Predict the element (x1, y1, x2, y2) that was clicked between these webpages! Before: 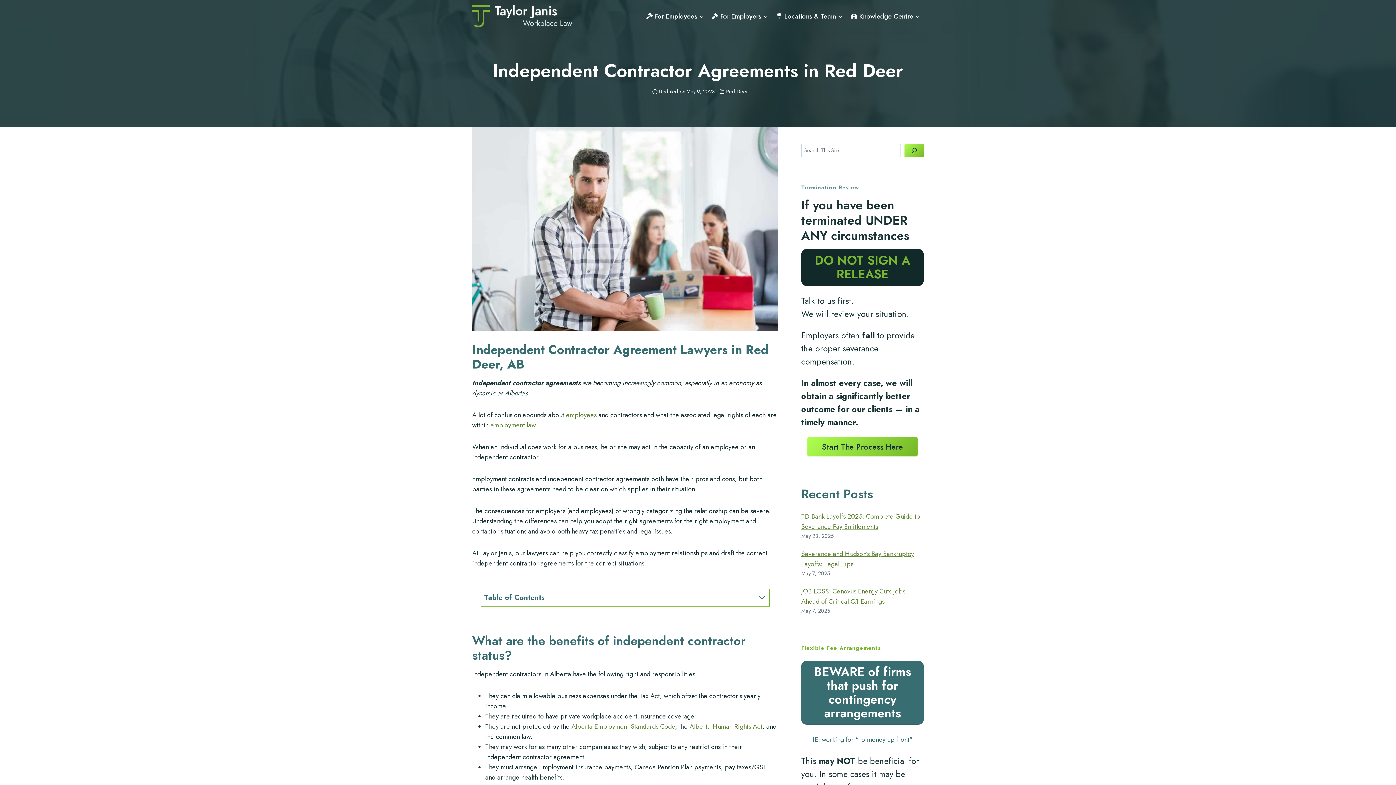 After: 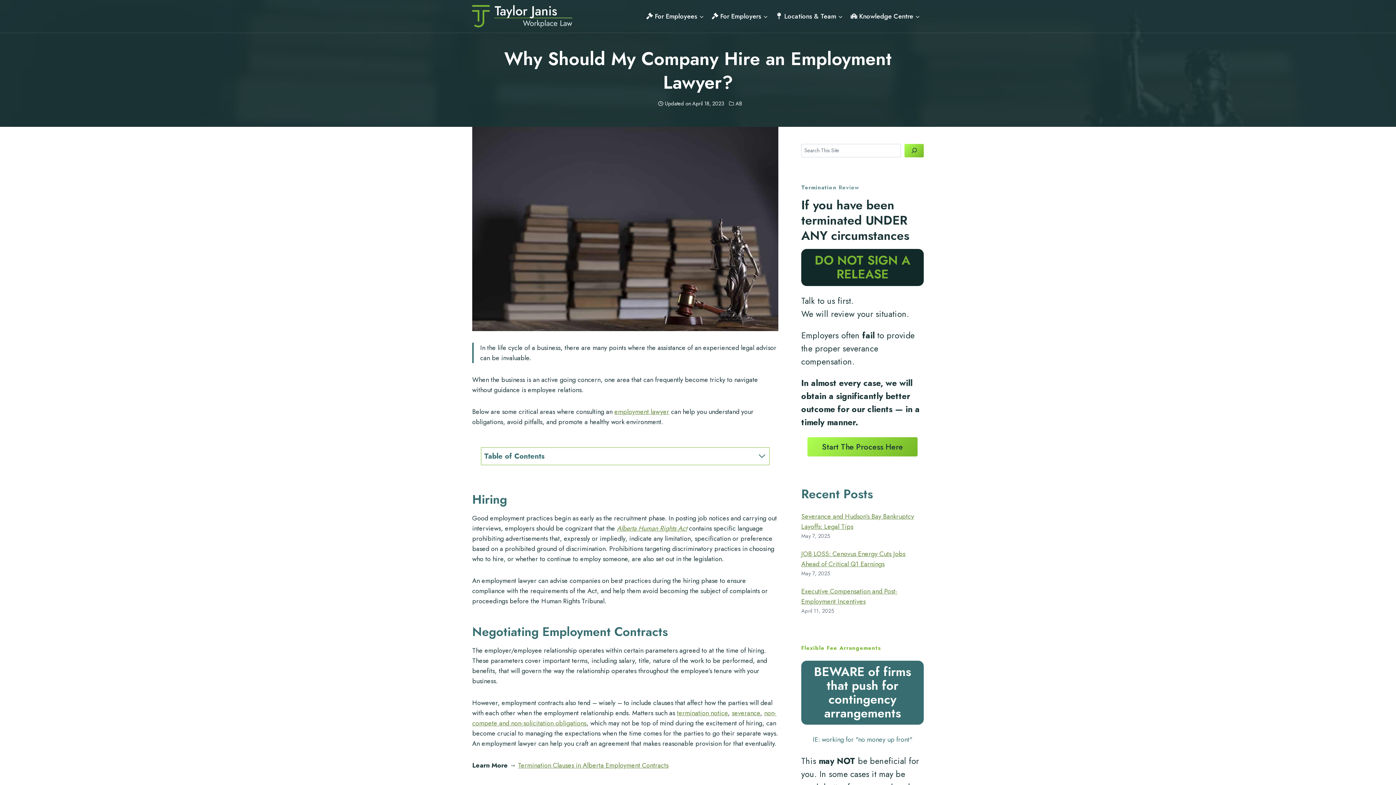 Action: bbox: (490, 420, 535, 430) label: employment law